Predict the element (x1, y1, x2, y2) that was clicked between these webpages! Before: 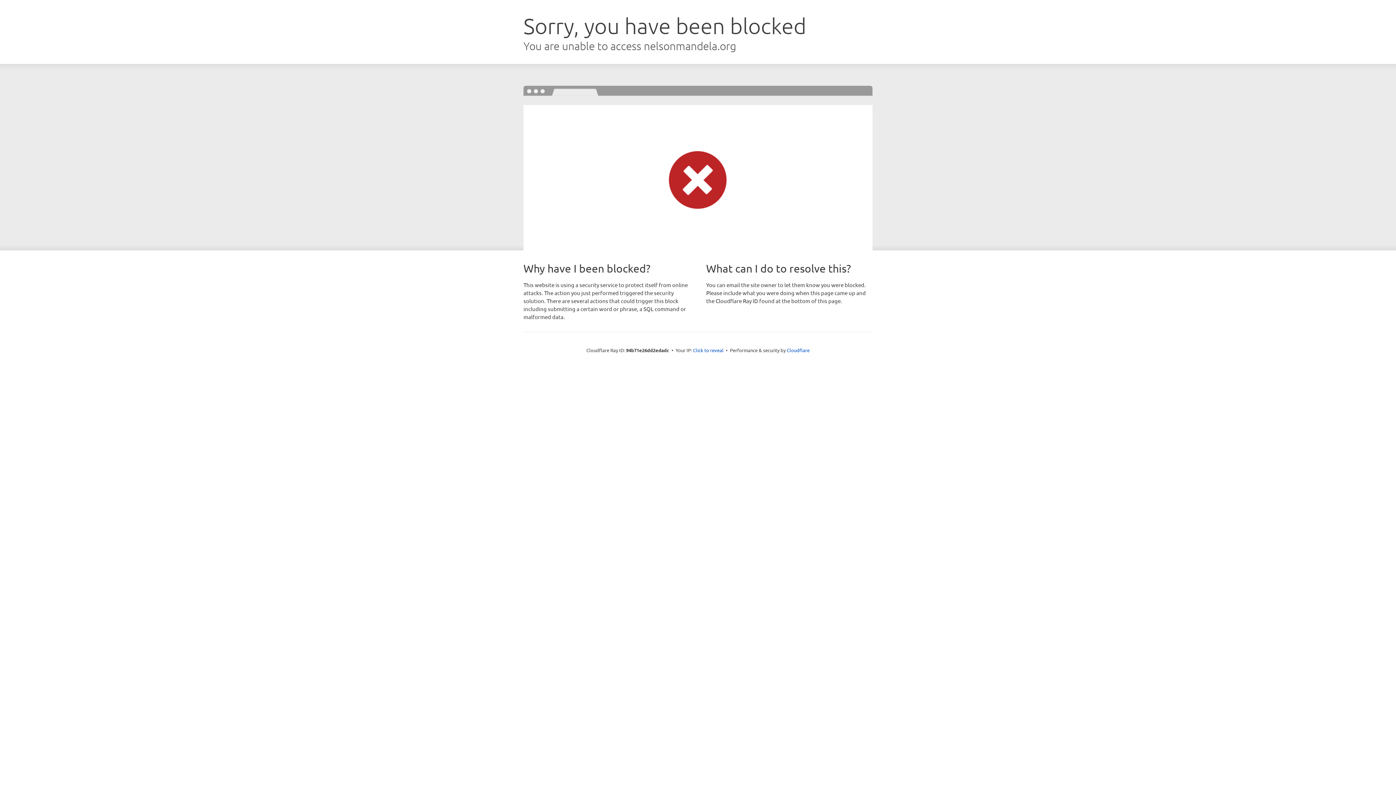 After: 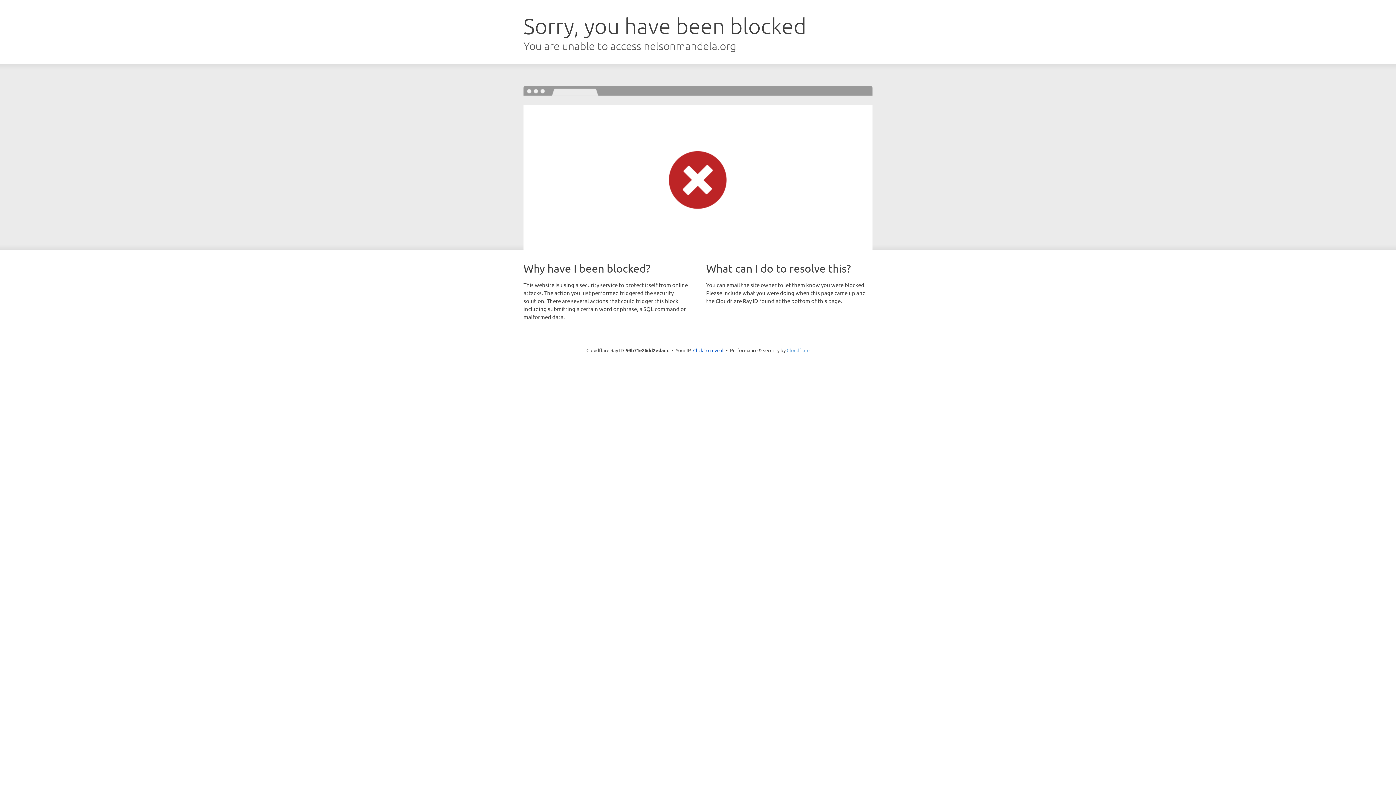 Action: bbox: (786, 347, 809, 353) label: Cloudflare